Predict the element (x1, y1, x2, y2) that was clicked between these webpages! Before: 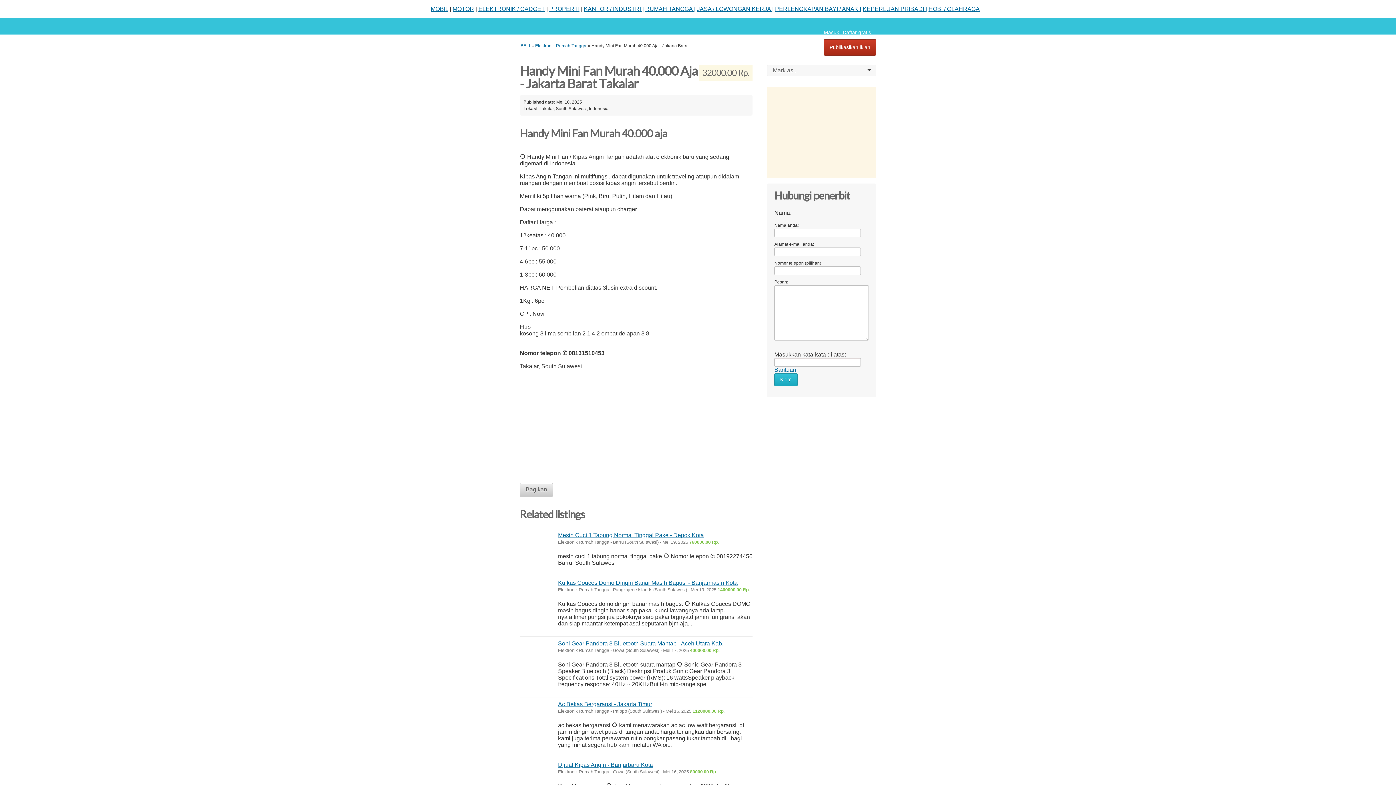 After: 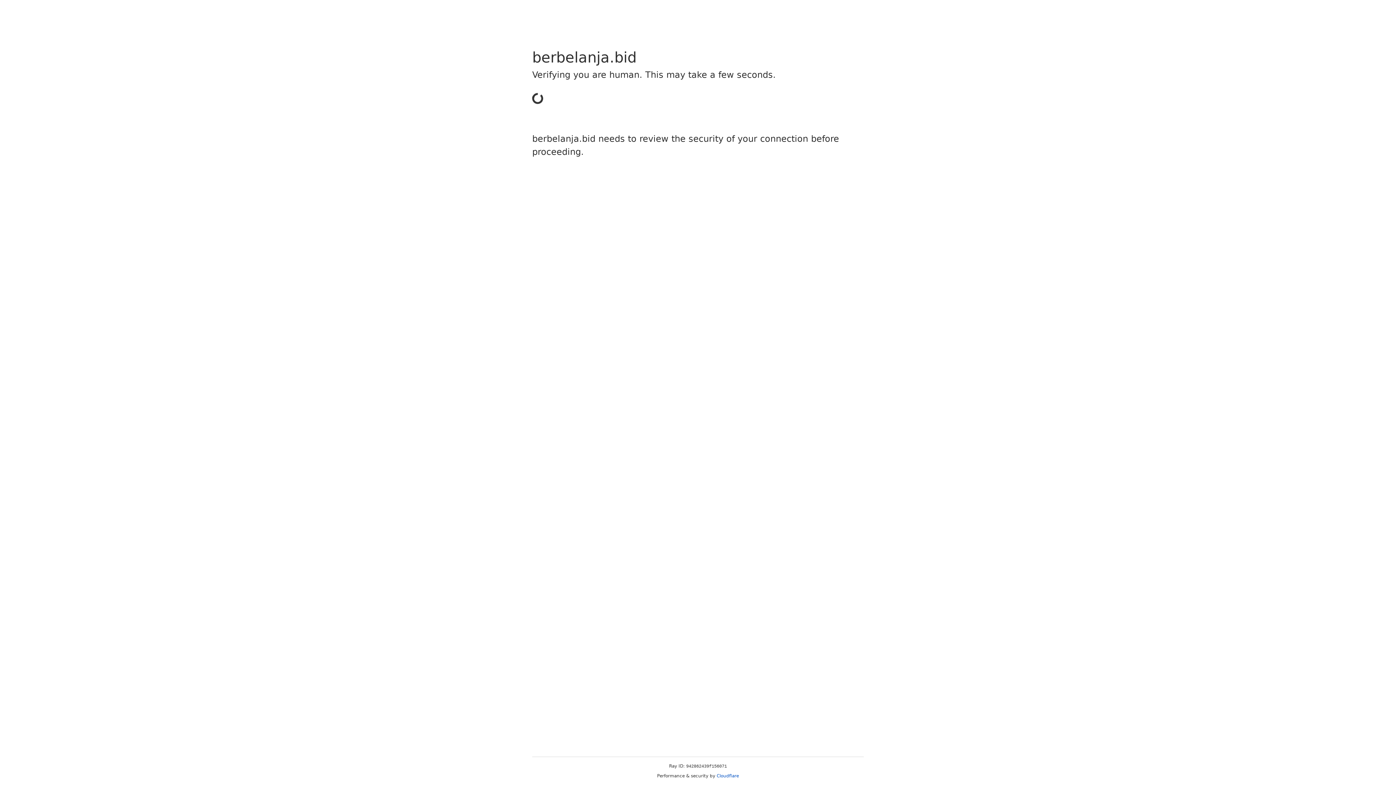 Action: label: ELEKTRONIK / GADGET bbox: (478, 5, 545, 12)